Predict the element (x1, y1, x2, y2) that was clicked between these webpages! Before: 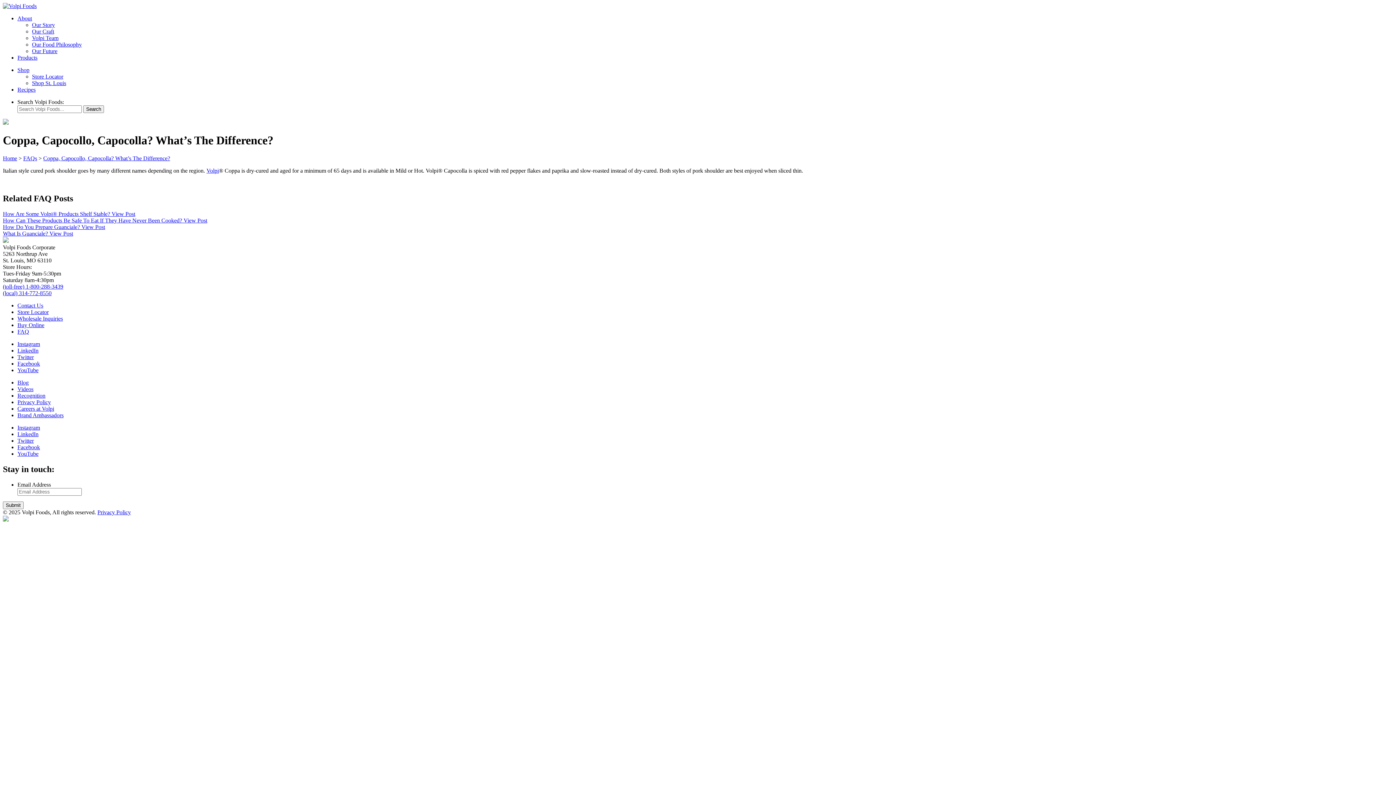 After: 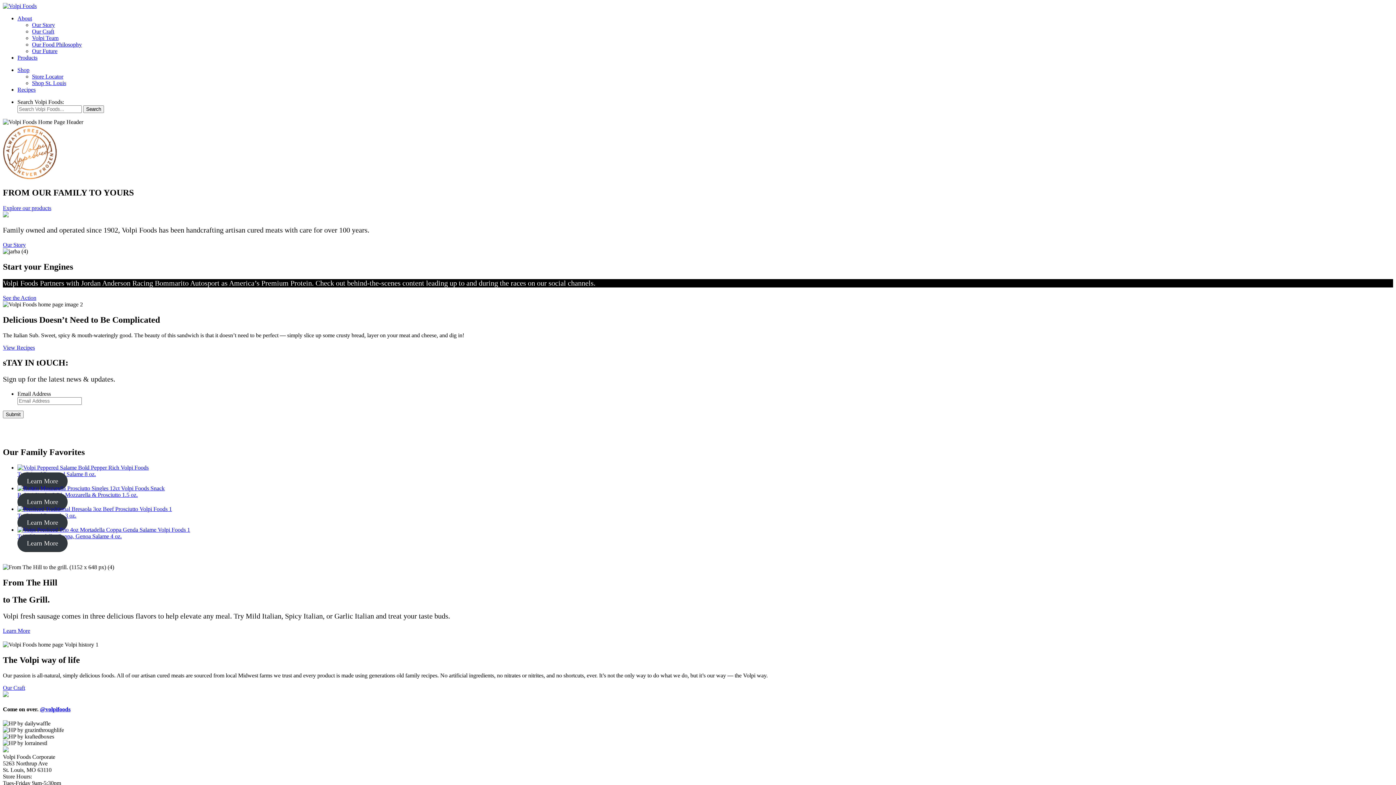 Action: bbox: (2, 237, 8, 243)